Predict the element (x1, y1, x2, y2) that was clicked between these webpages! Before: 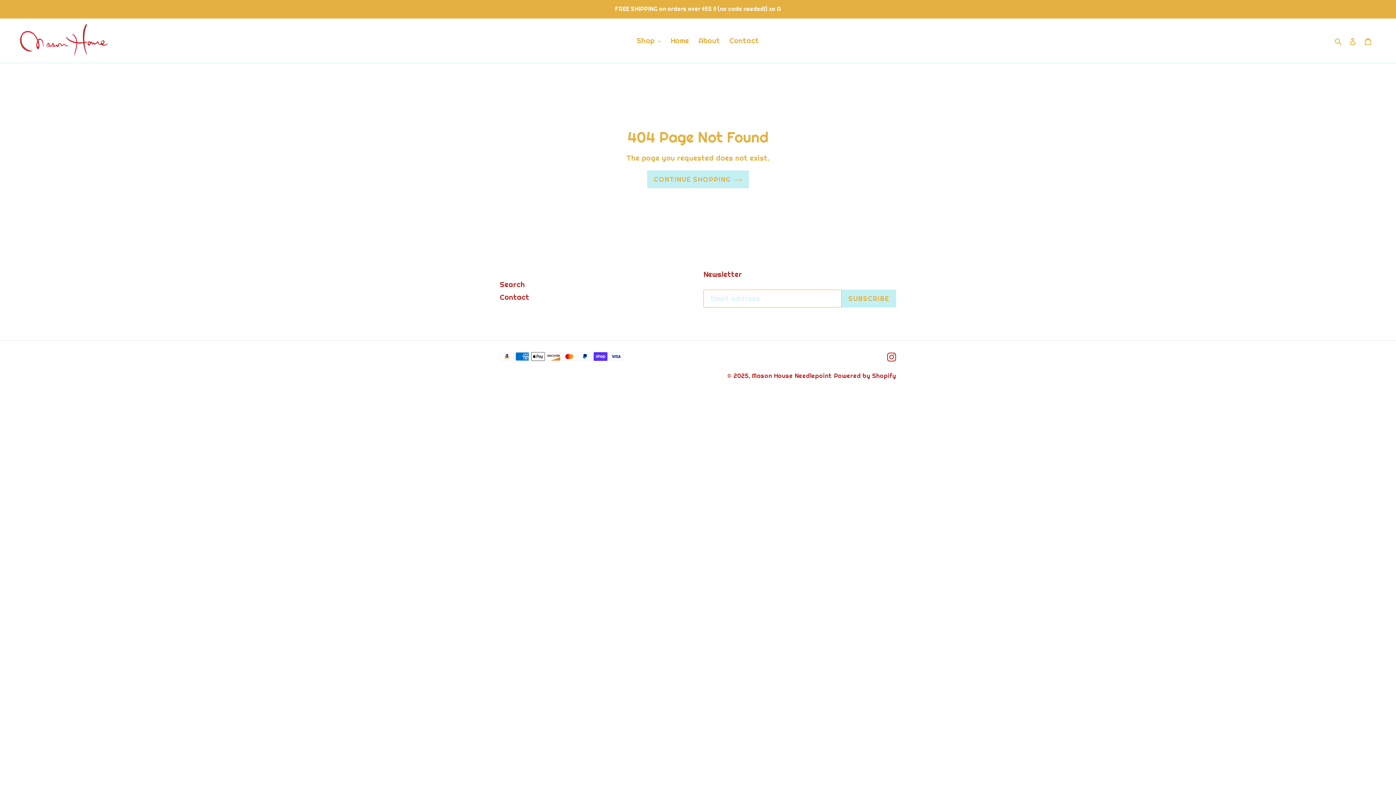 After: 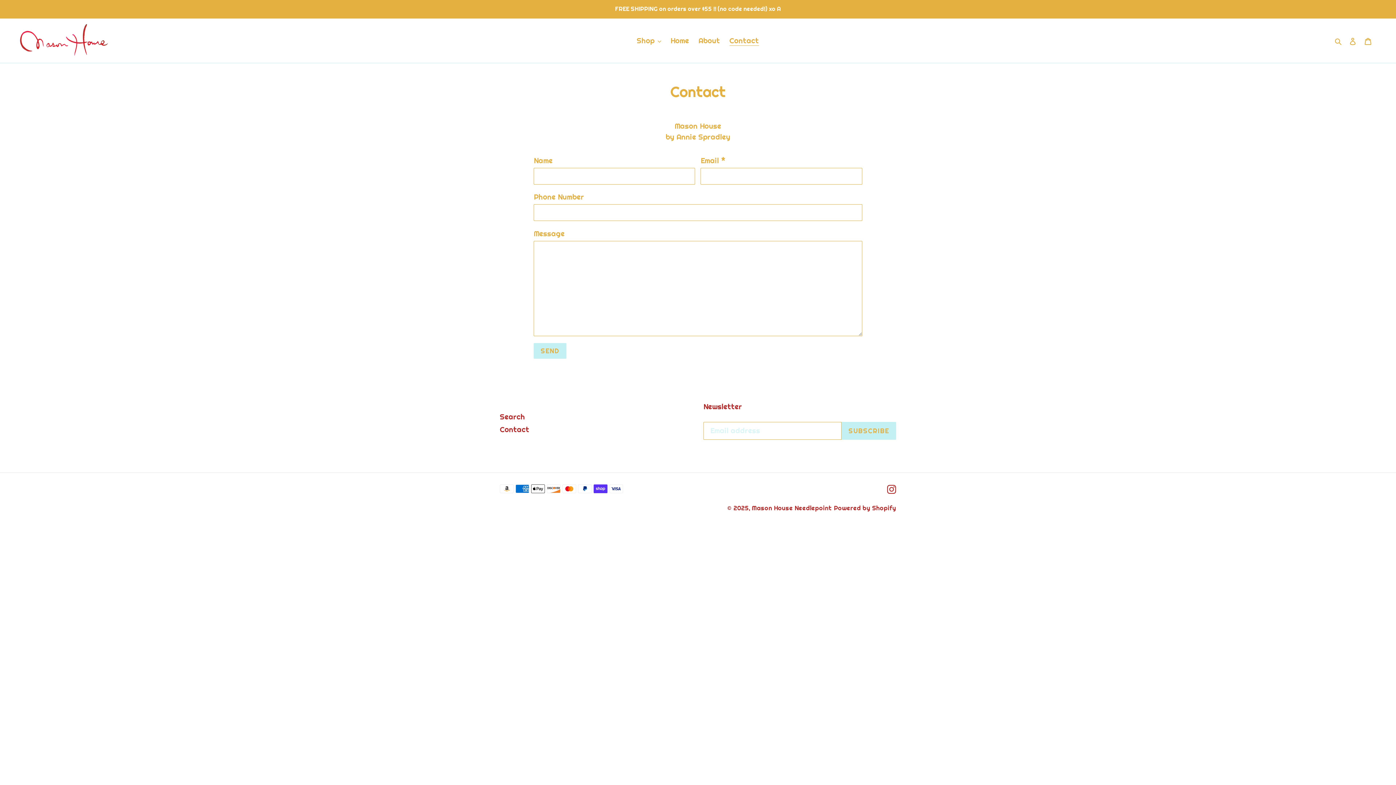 Action: bbox: (726, 34, 762, 47) label: Contact